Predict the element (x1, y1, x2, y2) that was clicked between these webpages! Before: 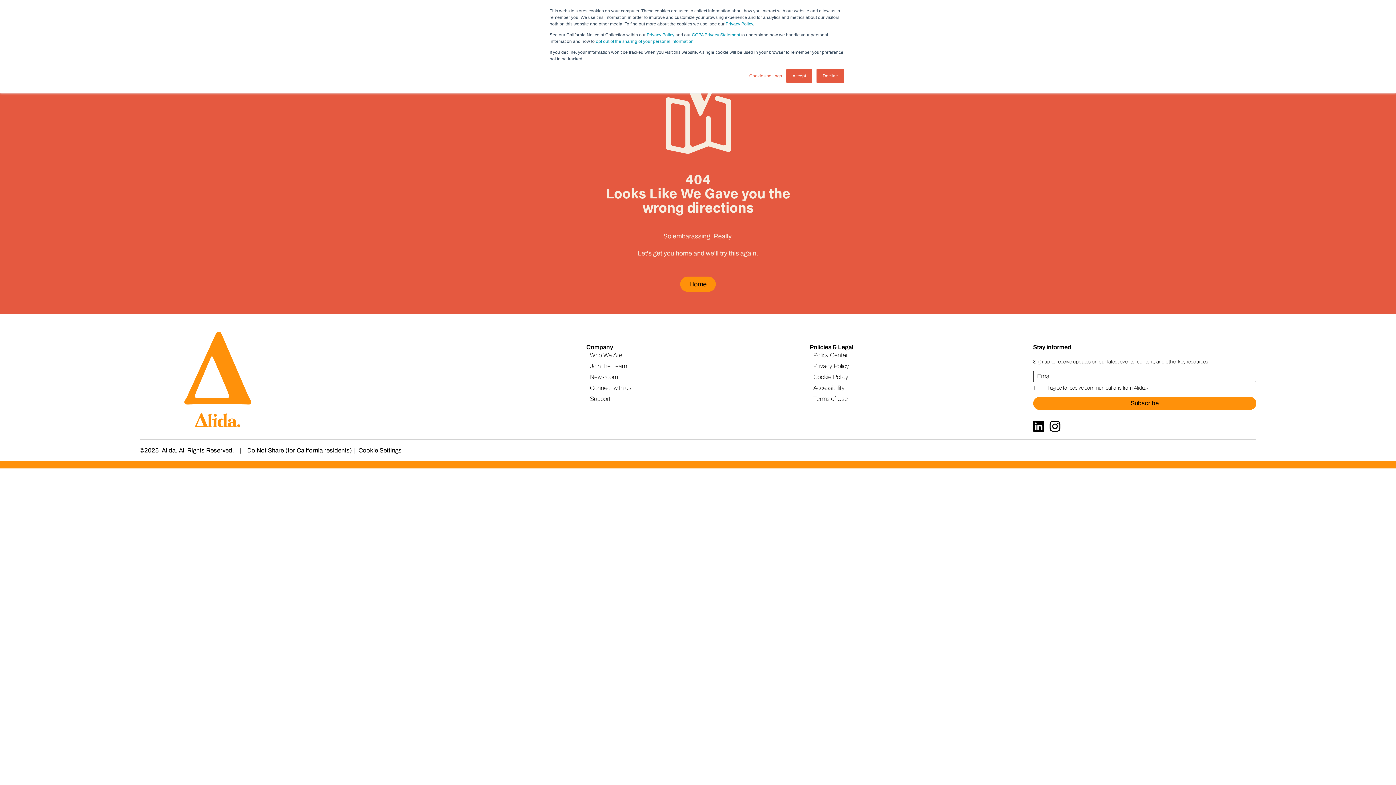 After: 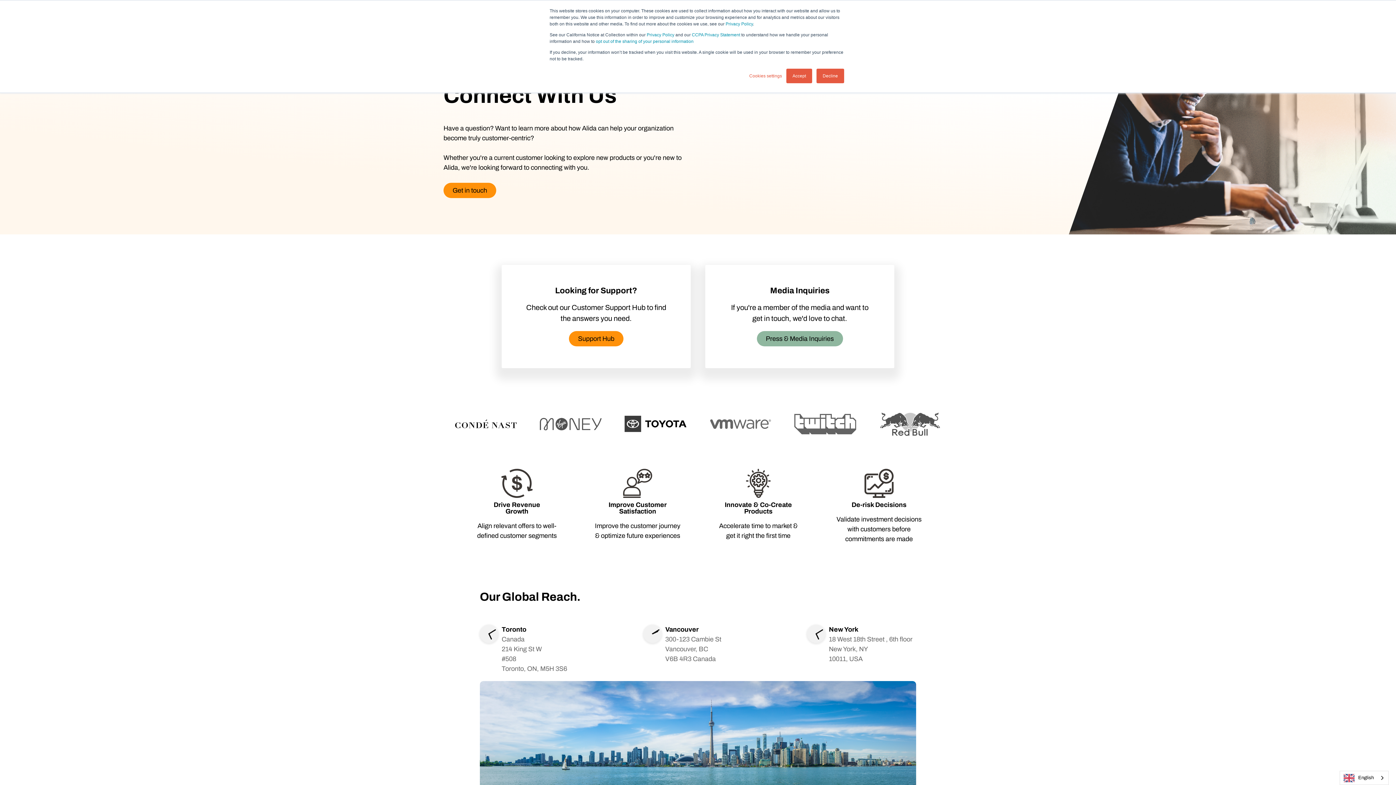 Action: label: Connect with us bbox: (590, 384, 809, 392)